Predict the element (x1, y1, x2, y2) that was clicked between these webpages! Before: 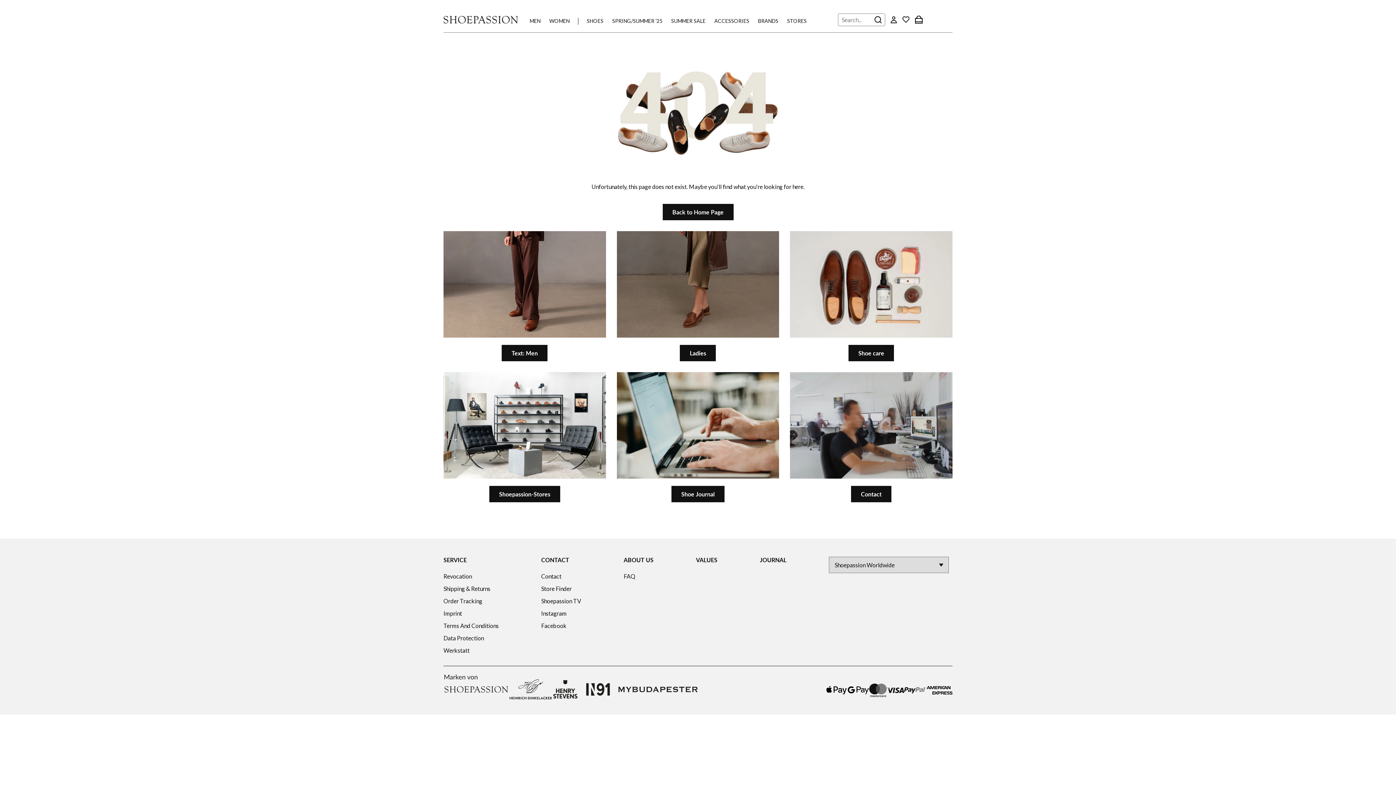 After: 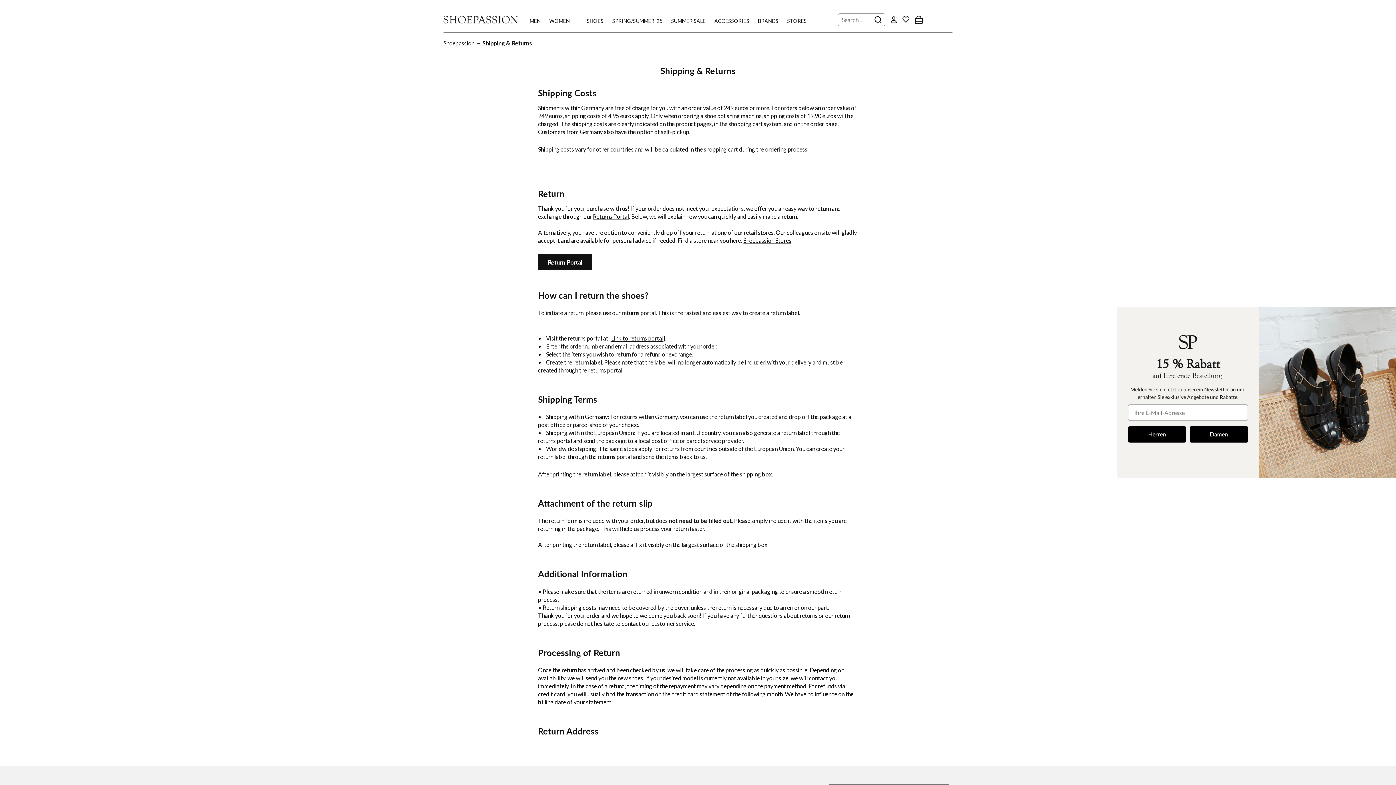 Action: label: Shipping & Returns bbox: (443, 584, 490, 593)